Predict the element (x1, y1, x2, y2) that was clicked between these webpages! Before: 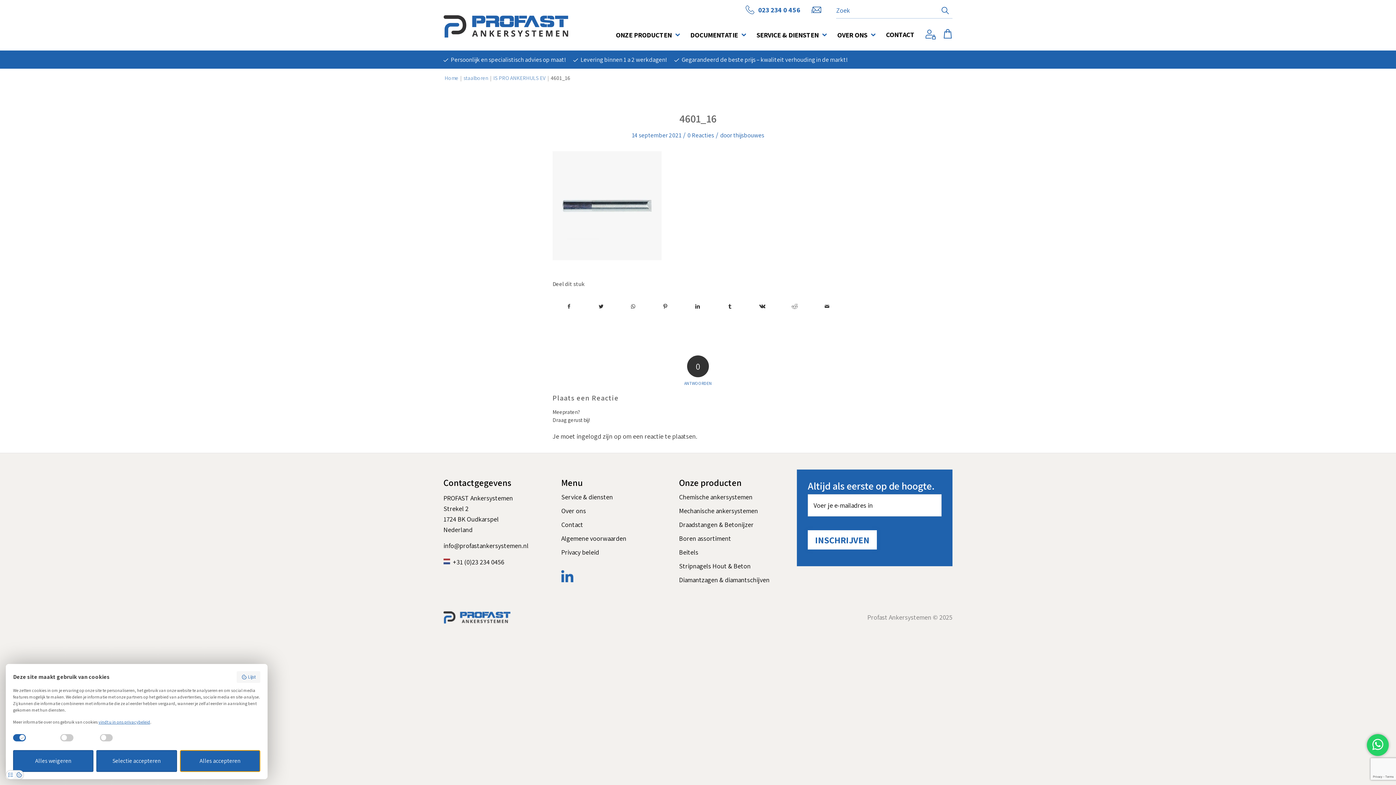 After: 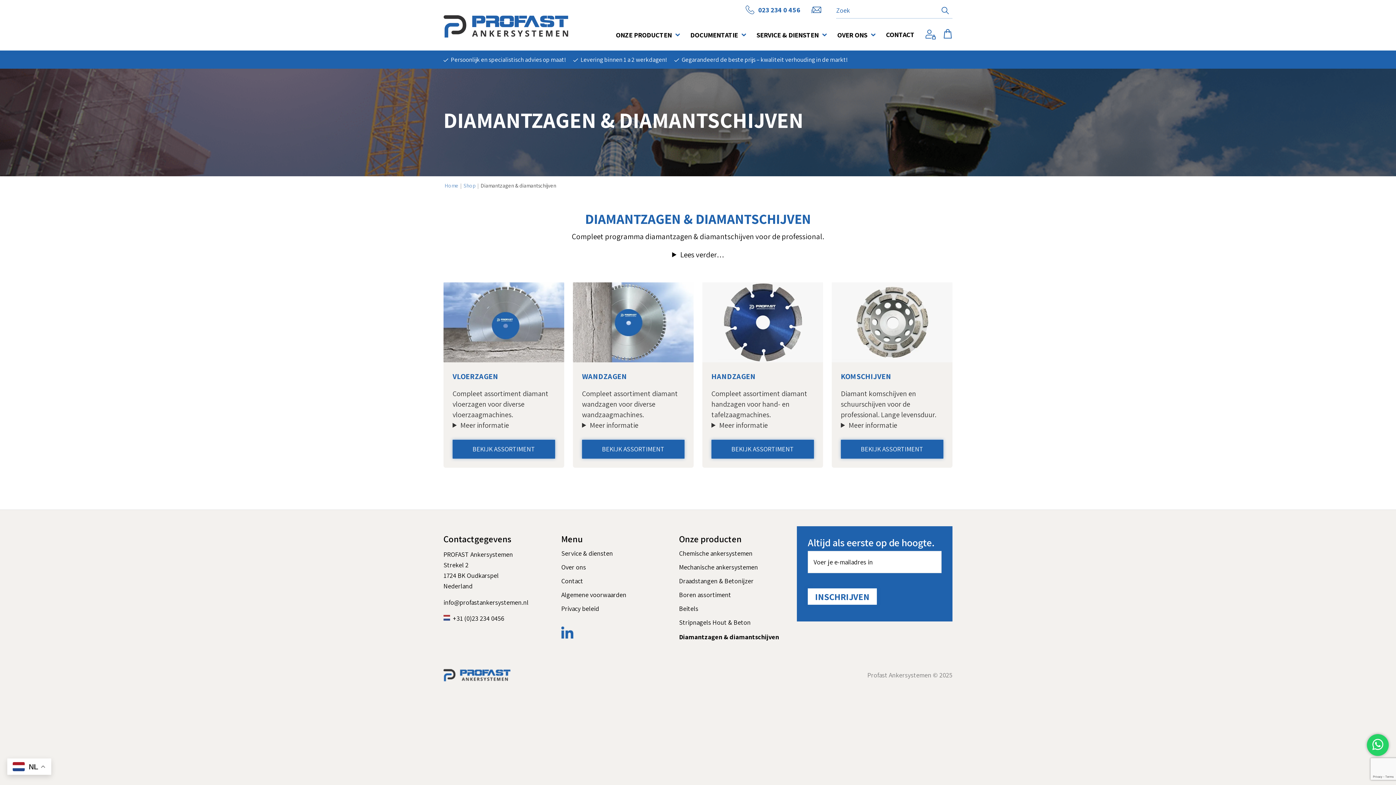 Action: bbox: (679, 573, 786, 587) label: Diamantzagen & diamantschijven